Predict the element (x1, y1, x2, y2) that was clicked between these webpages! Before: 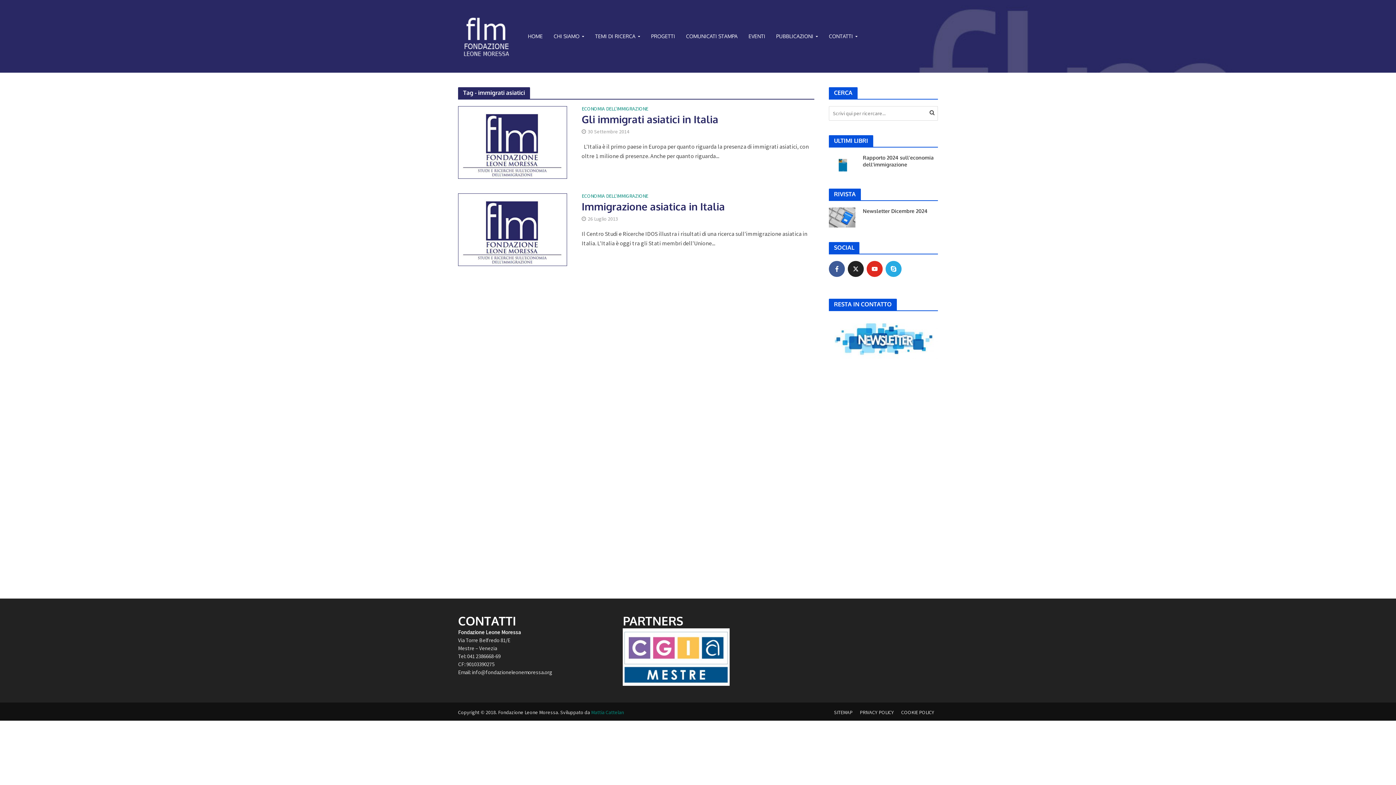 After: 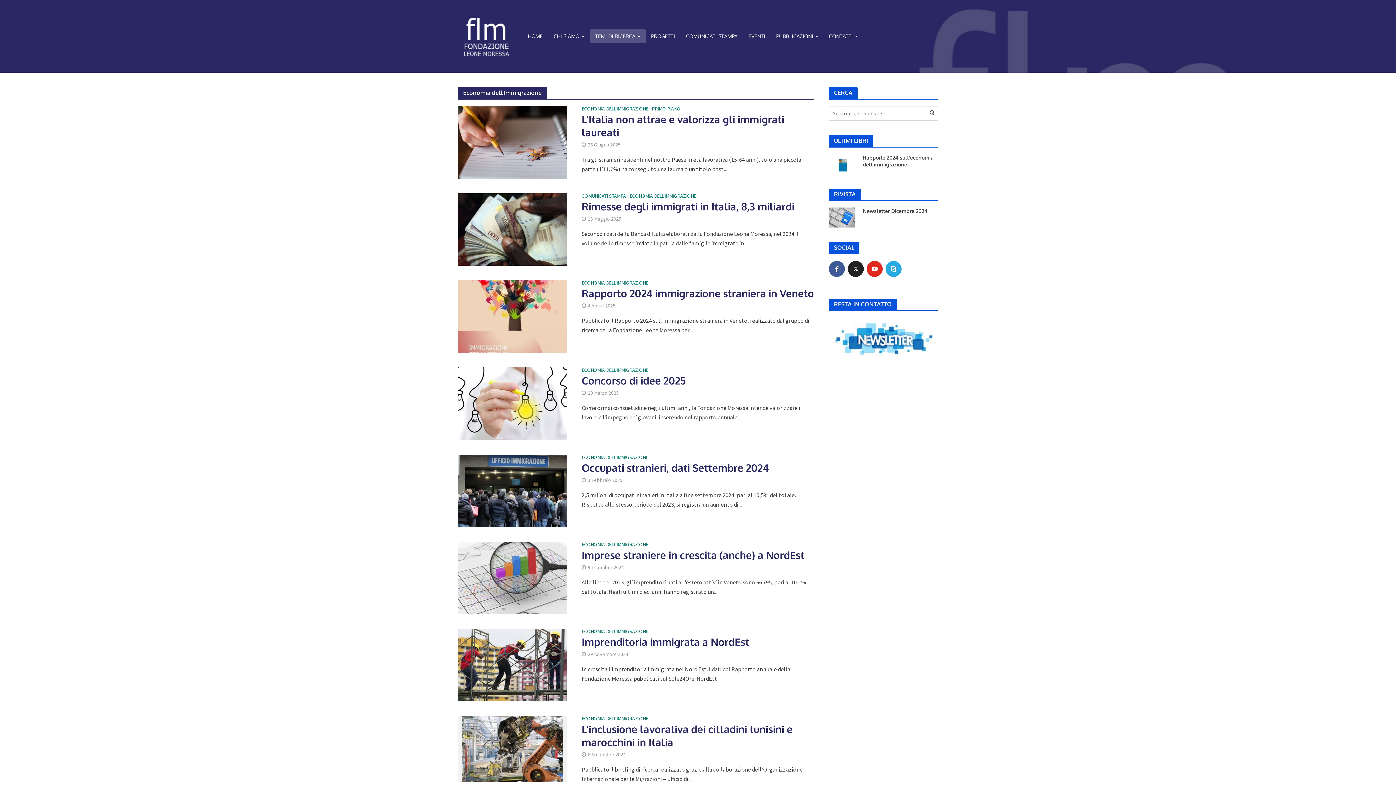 Action: label: ECONOMIA DELL'IMMIGRAZIONE bbox: (581, 106, 648, 112)